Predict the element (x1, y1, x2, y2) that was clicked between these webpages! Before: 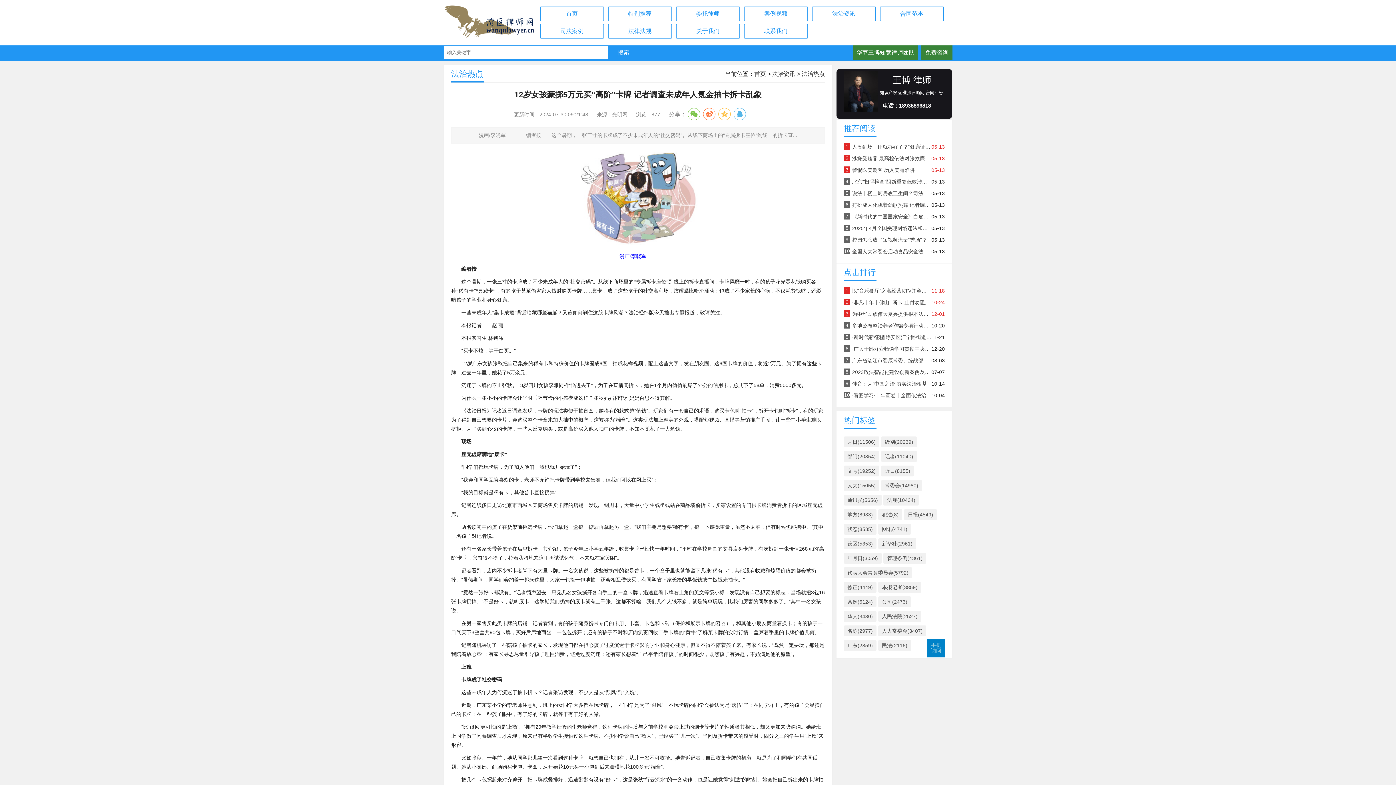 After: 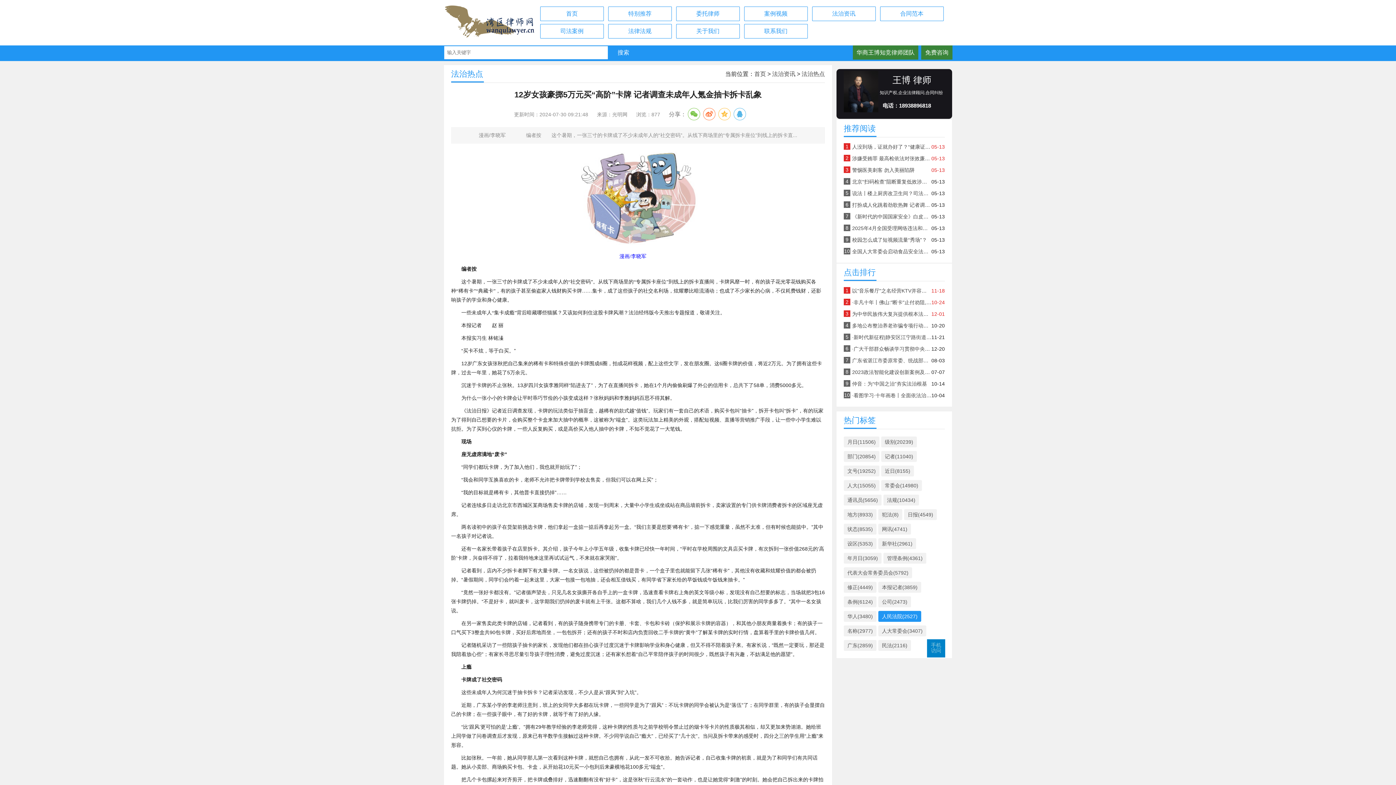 Action: label: 人民法院(2527) bbox: (878, 611, 921, 622)